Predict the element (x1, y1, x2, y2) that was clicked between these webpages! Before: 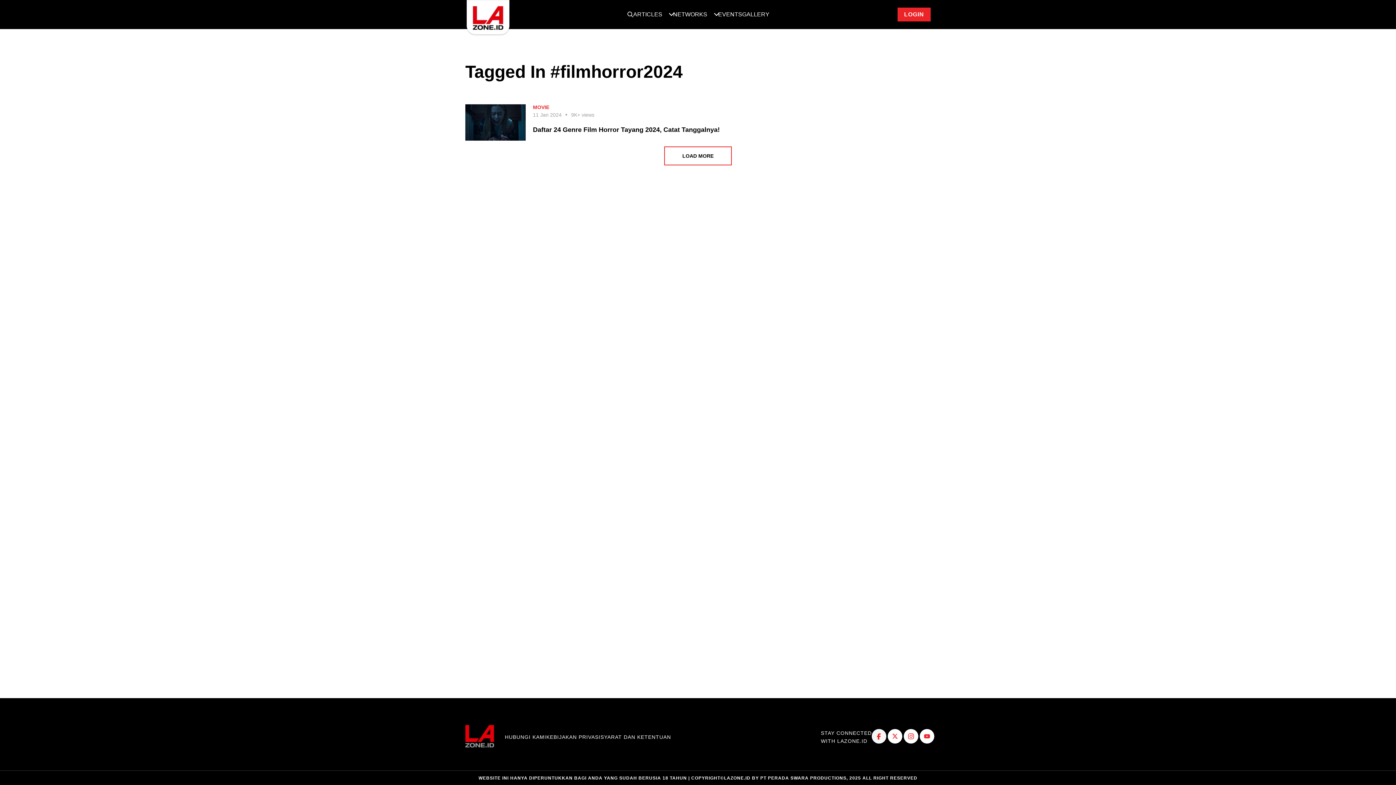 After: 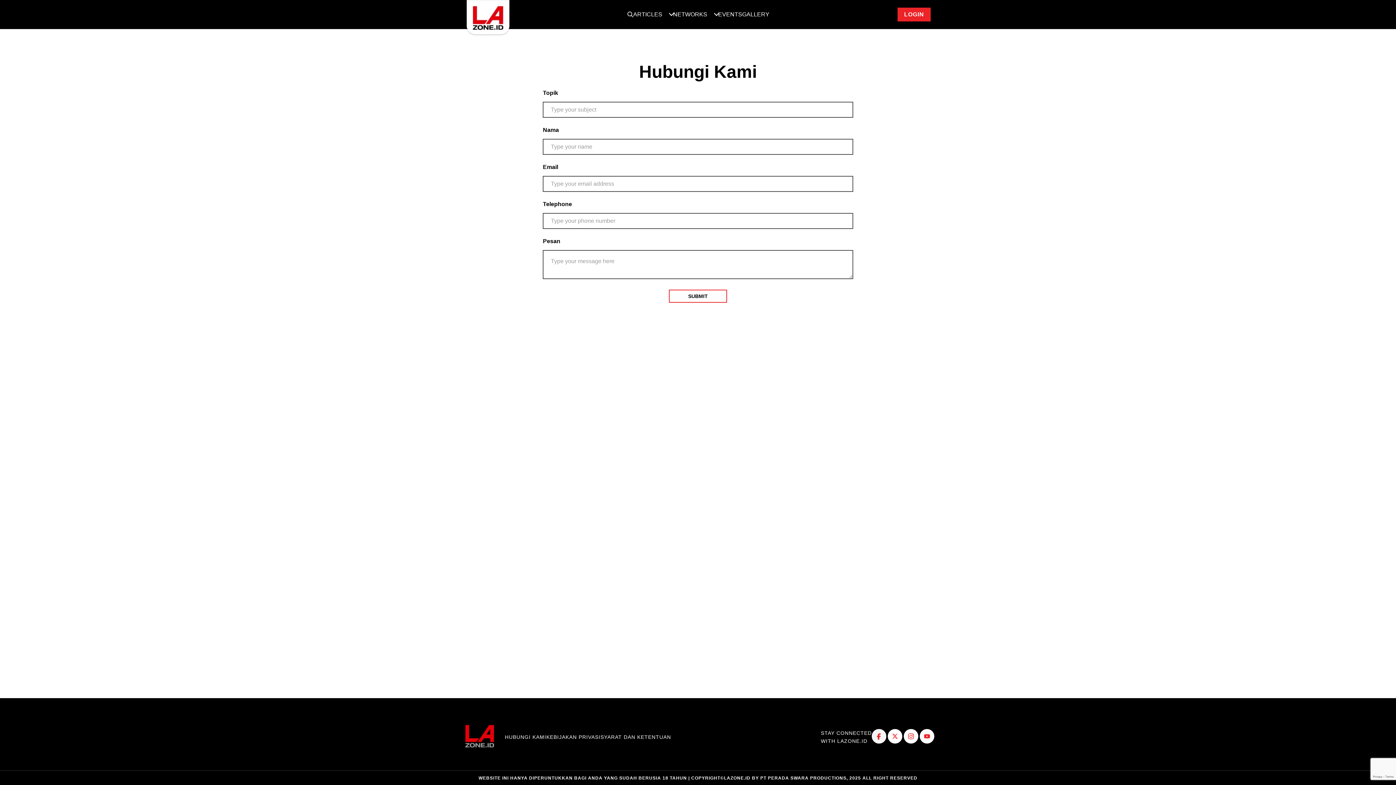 Action: label: HUBUNGI KAMI bbox: (504, 734, 546, 740)